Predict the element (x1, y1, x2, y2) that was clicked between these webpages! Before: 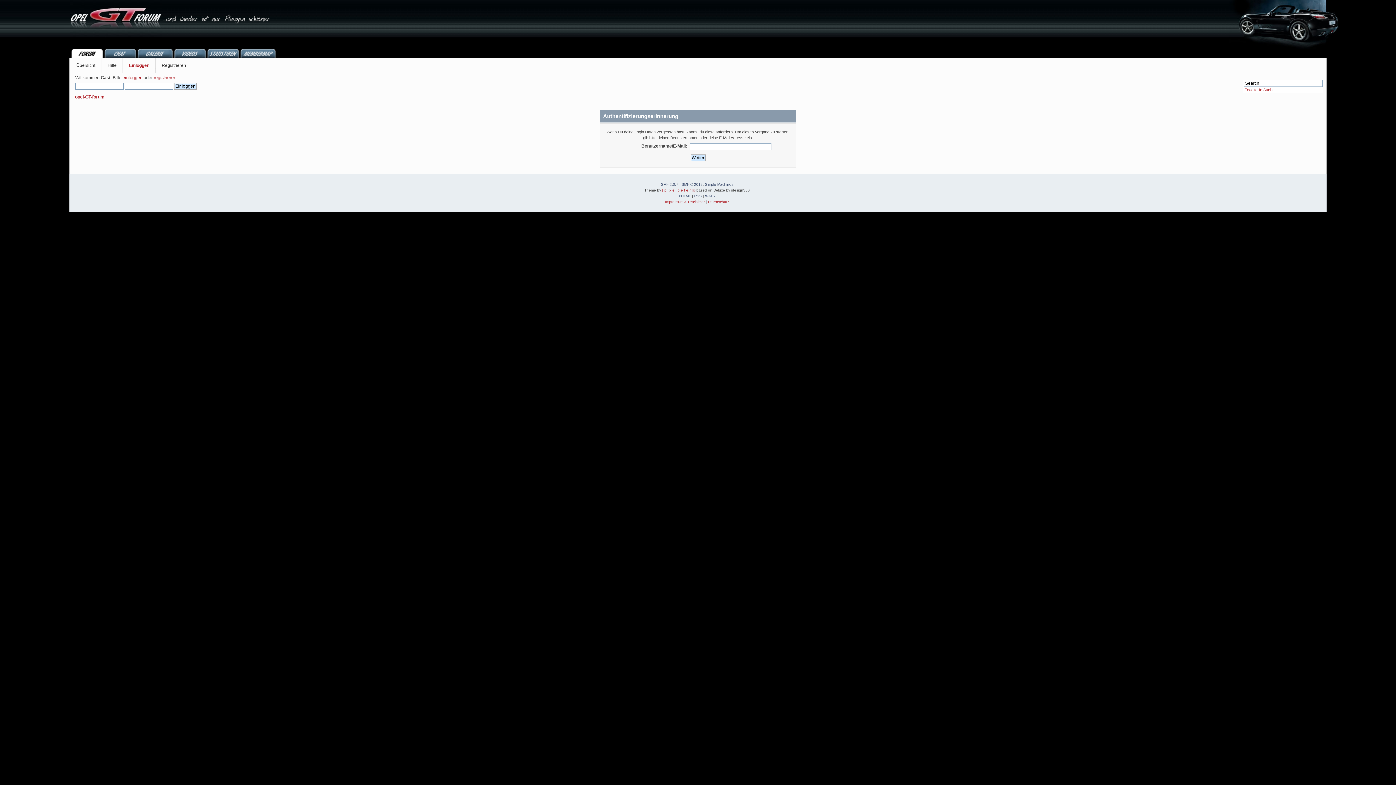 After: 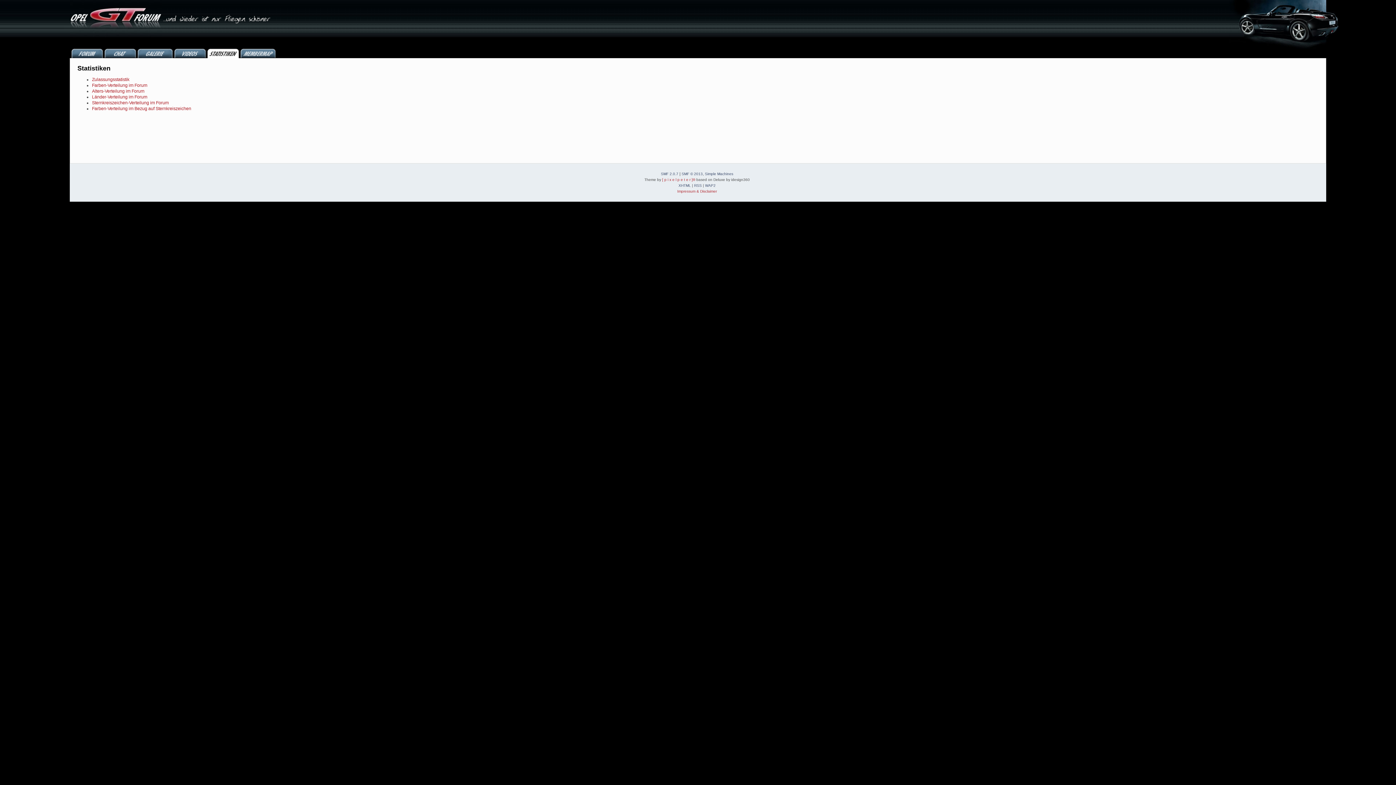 Action: bbox: (207, 54, 239, 59)